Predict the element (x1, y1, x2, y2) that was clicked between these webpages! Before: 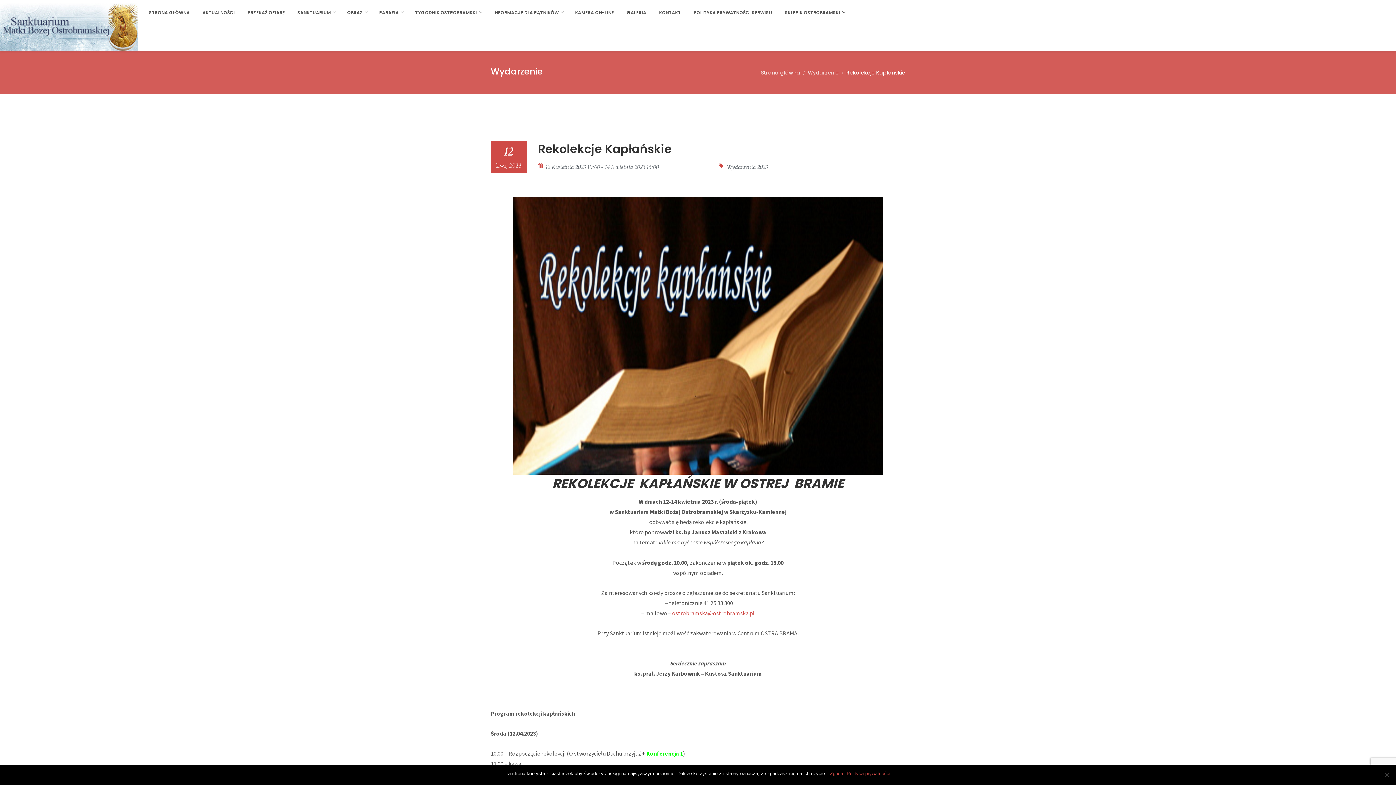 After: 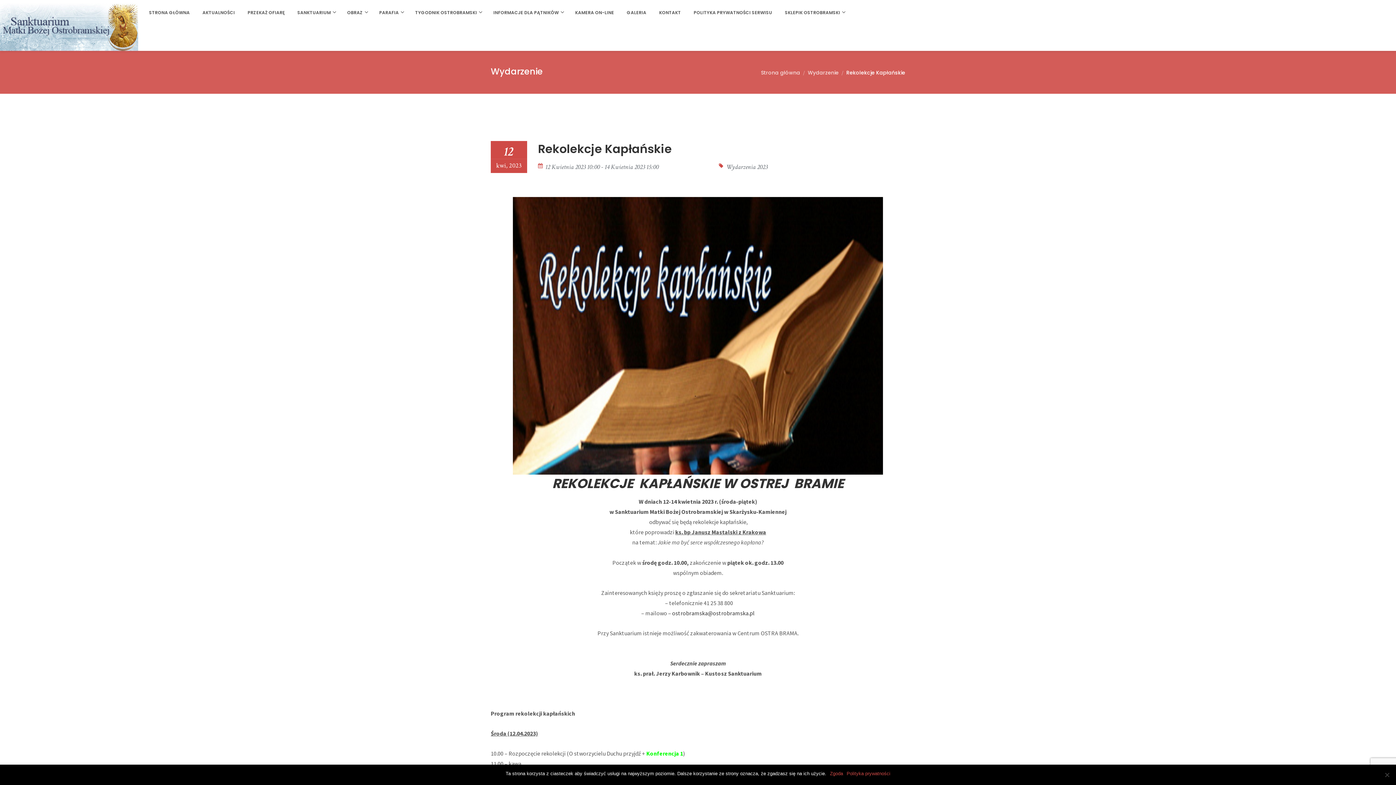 Action: label: ostrobramska@ostrobramska.pl bbox: (672, 609, 754, 617)